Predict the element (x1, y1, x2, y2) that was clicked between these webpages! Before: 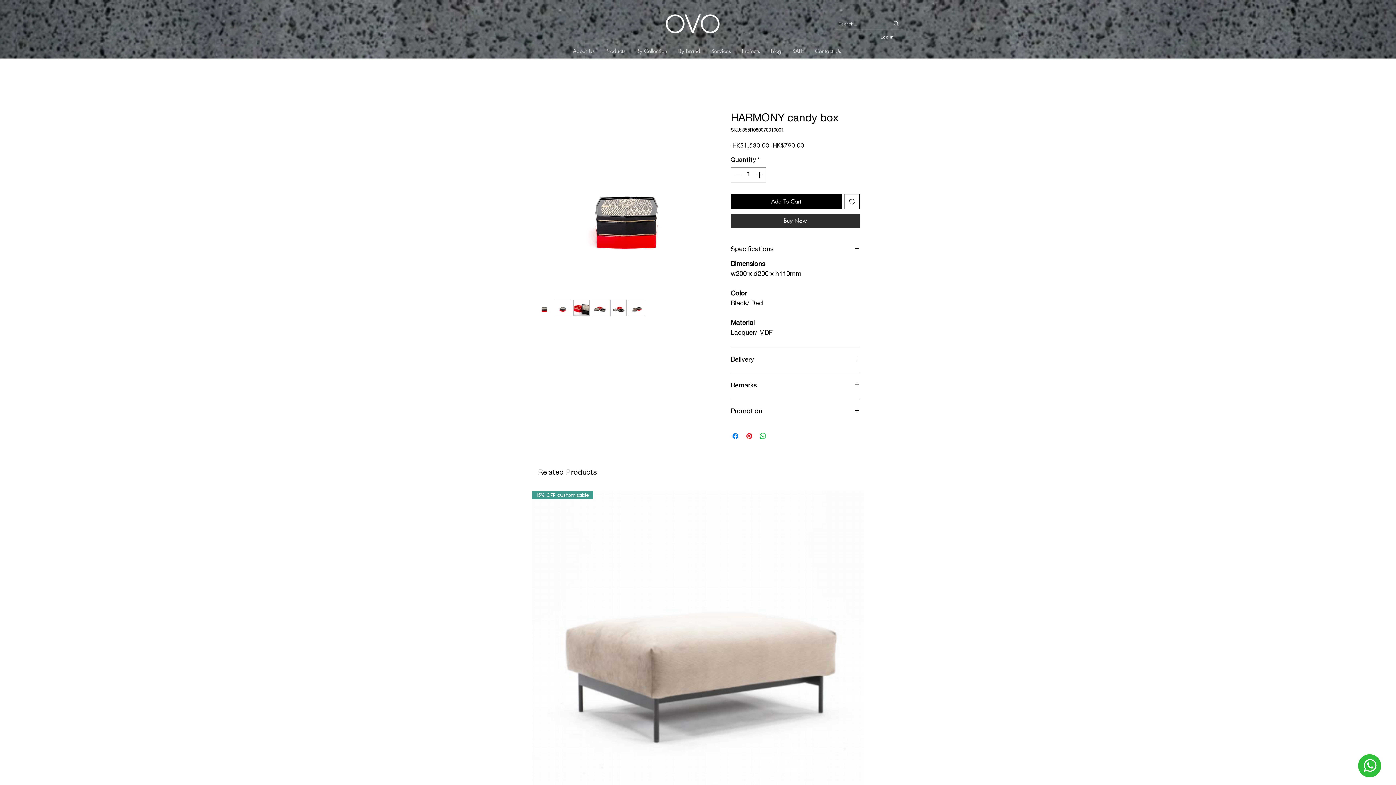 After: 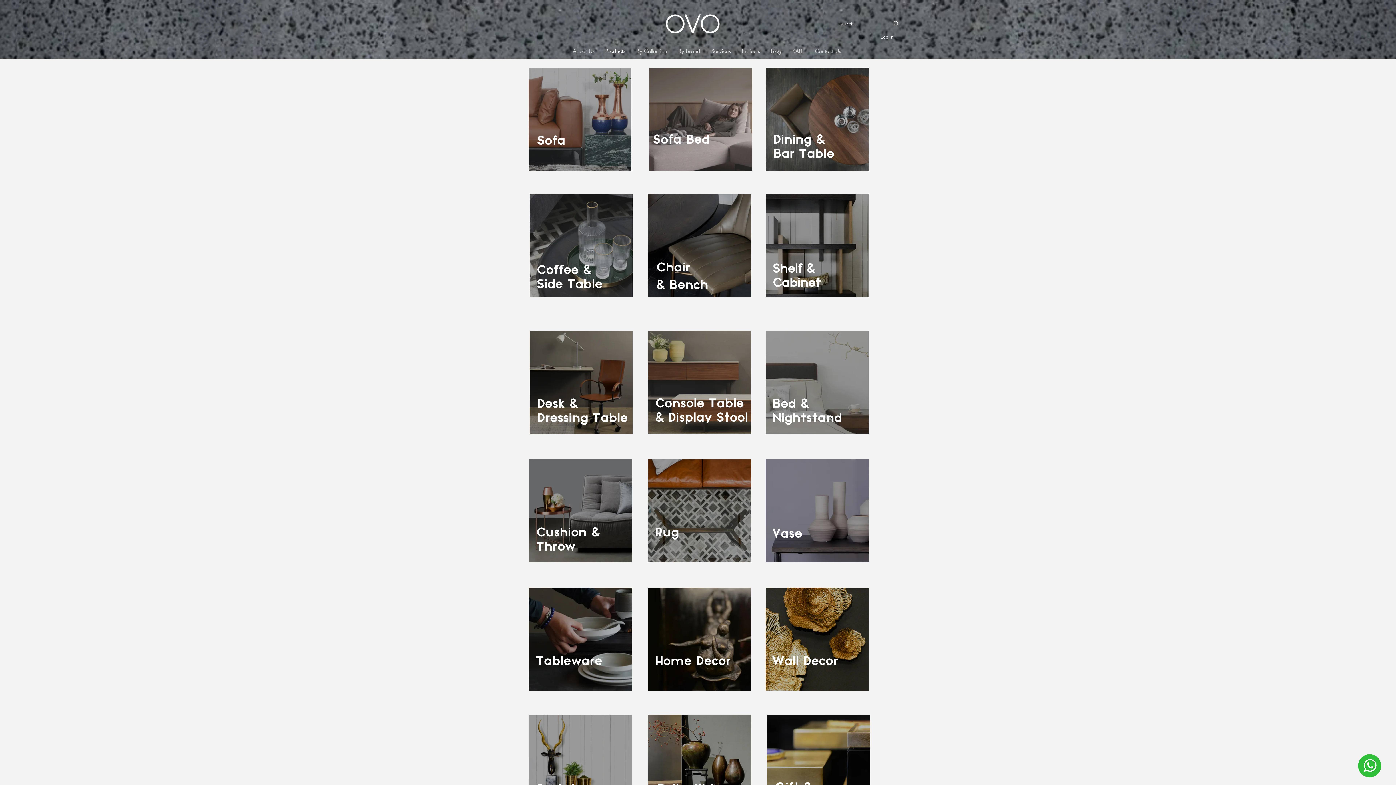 Action: label: Products bbox: (600, 44, 631, 58)